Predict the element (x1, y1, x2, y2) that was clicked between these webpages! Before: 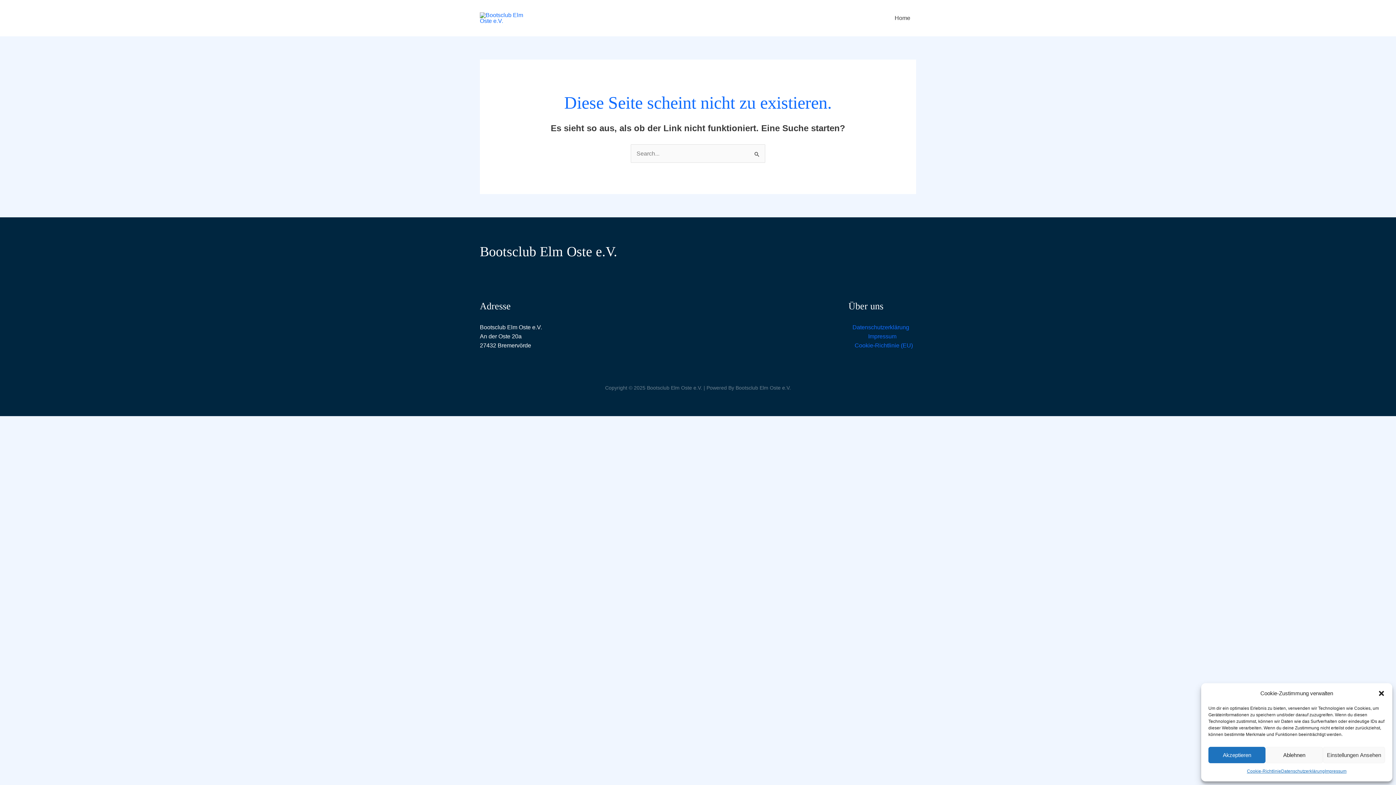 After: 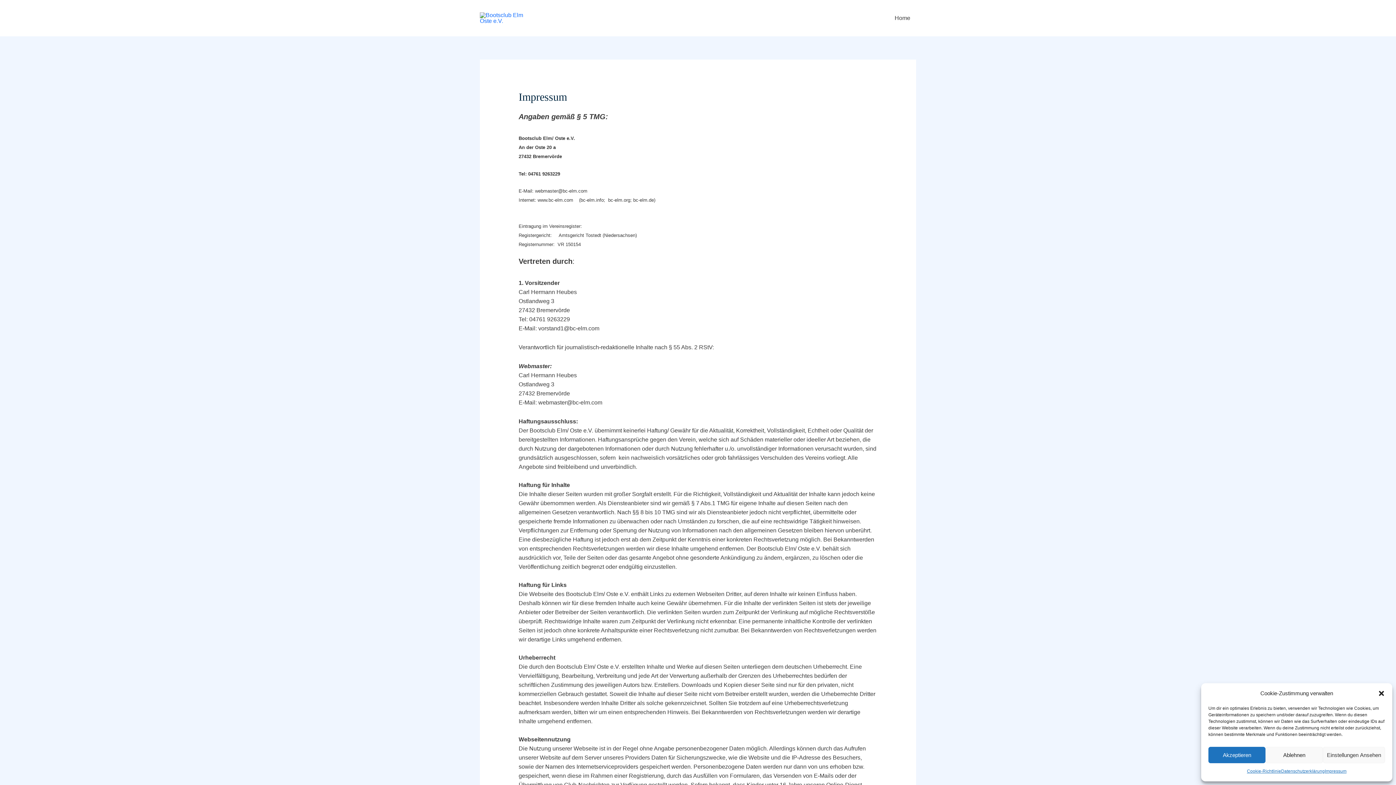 Action: bbox: (865, 331, 899, 341) label: Impressum